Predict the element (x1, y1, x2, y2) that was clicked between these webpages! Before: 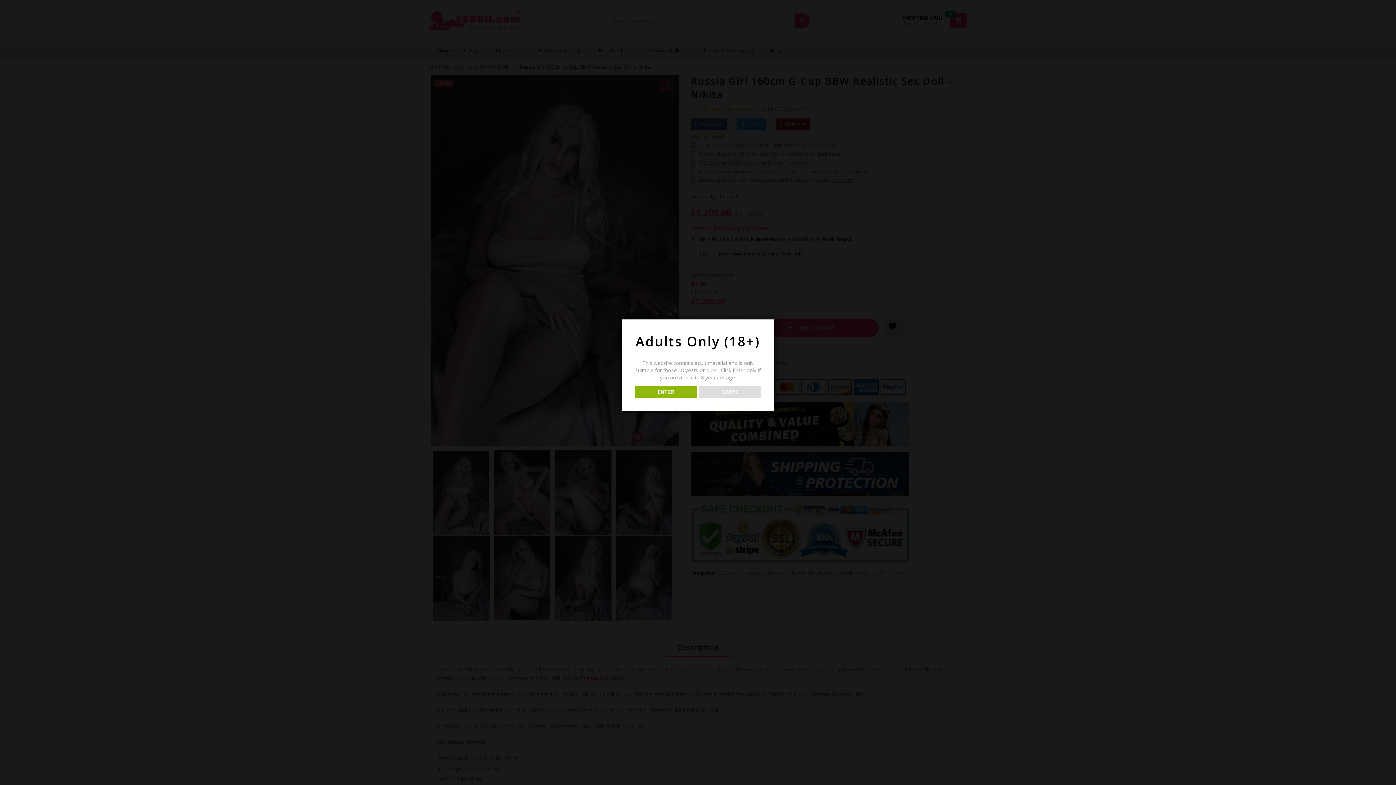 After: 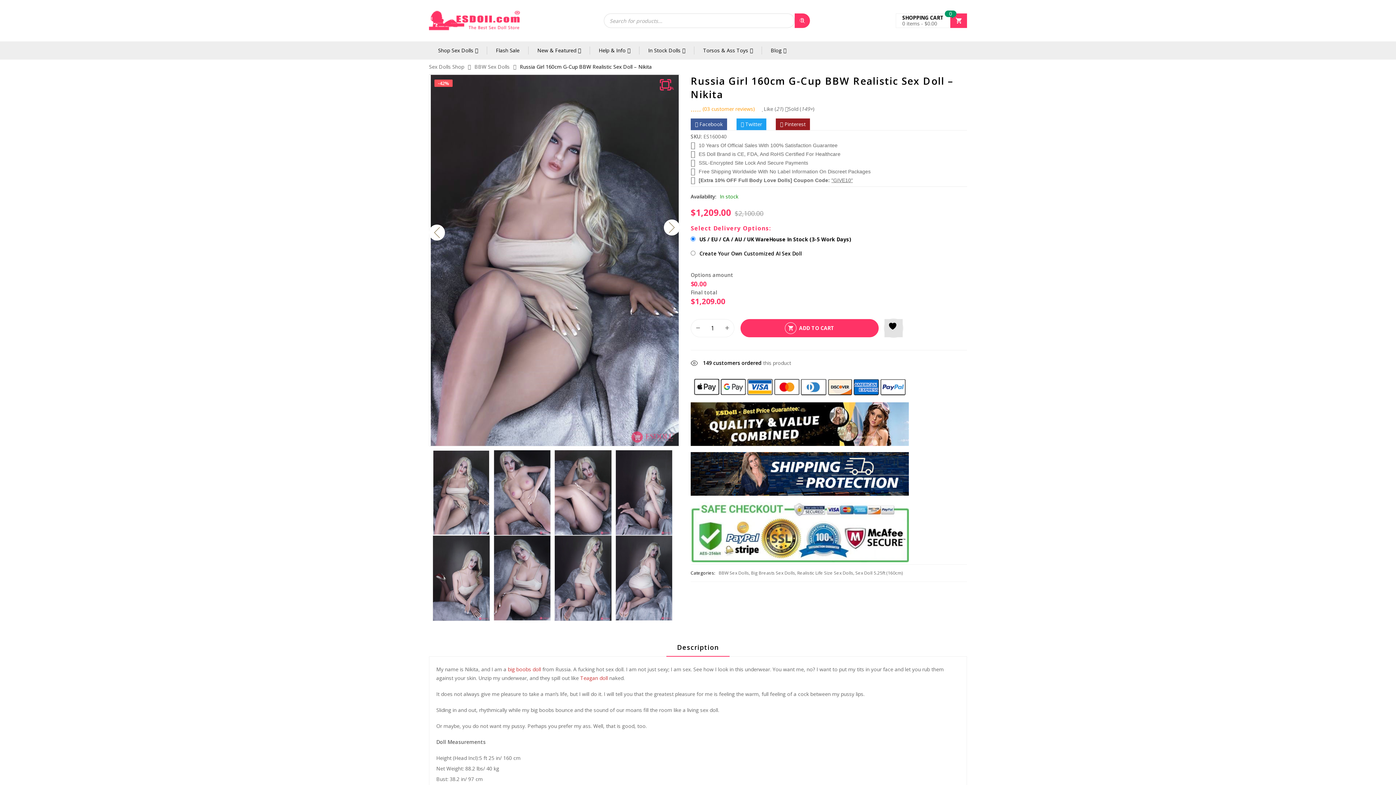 Action: bbox: (634, 385, 696, 398) label: ENTER